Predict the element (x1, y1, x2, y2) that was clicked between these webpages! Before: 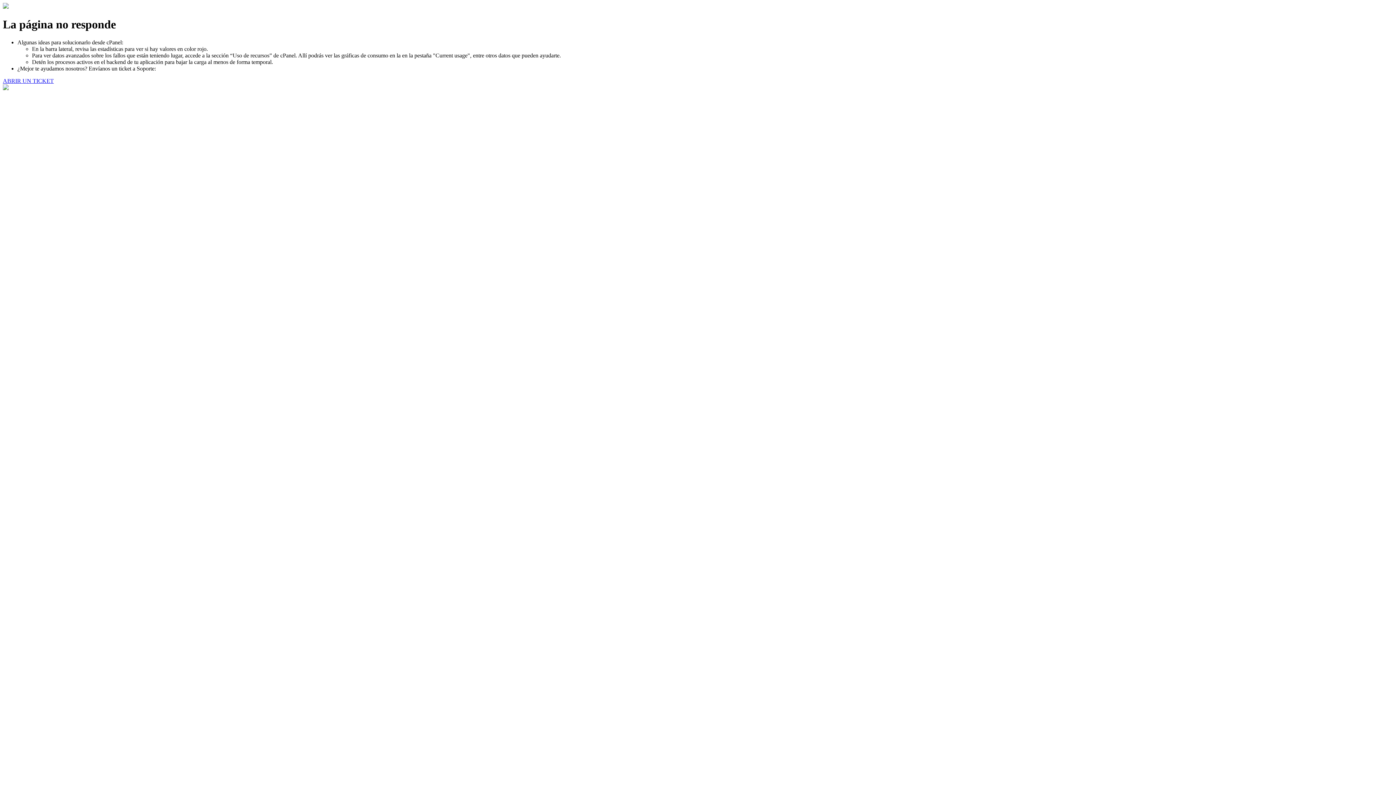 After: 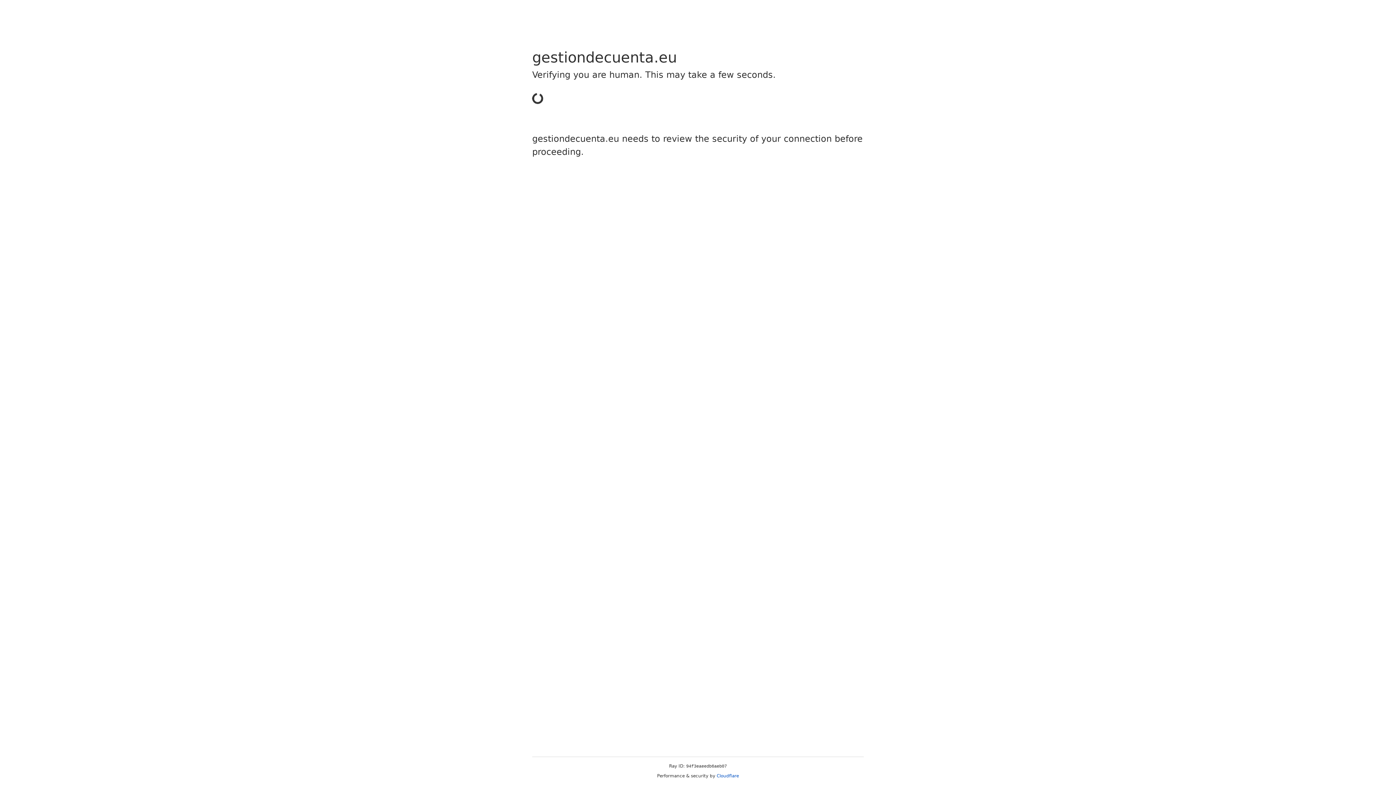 Action: label: ABRIR UN TICKET bbox: (2, 77, 53, 83)